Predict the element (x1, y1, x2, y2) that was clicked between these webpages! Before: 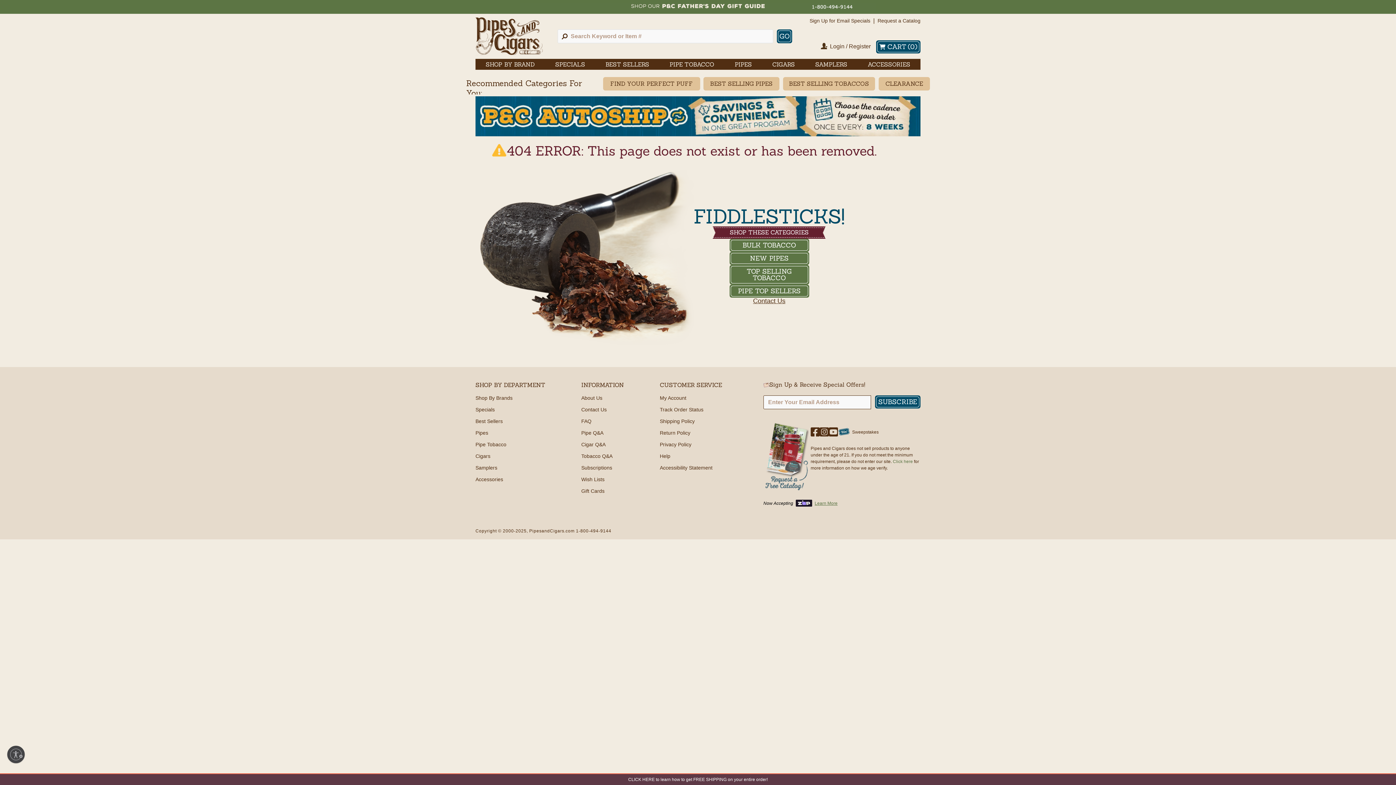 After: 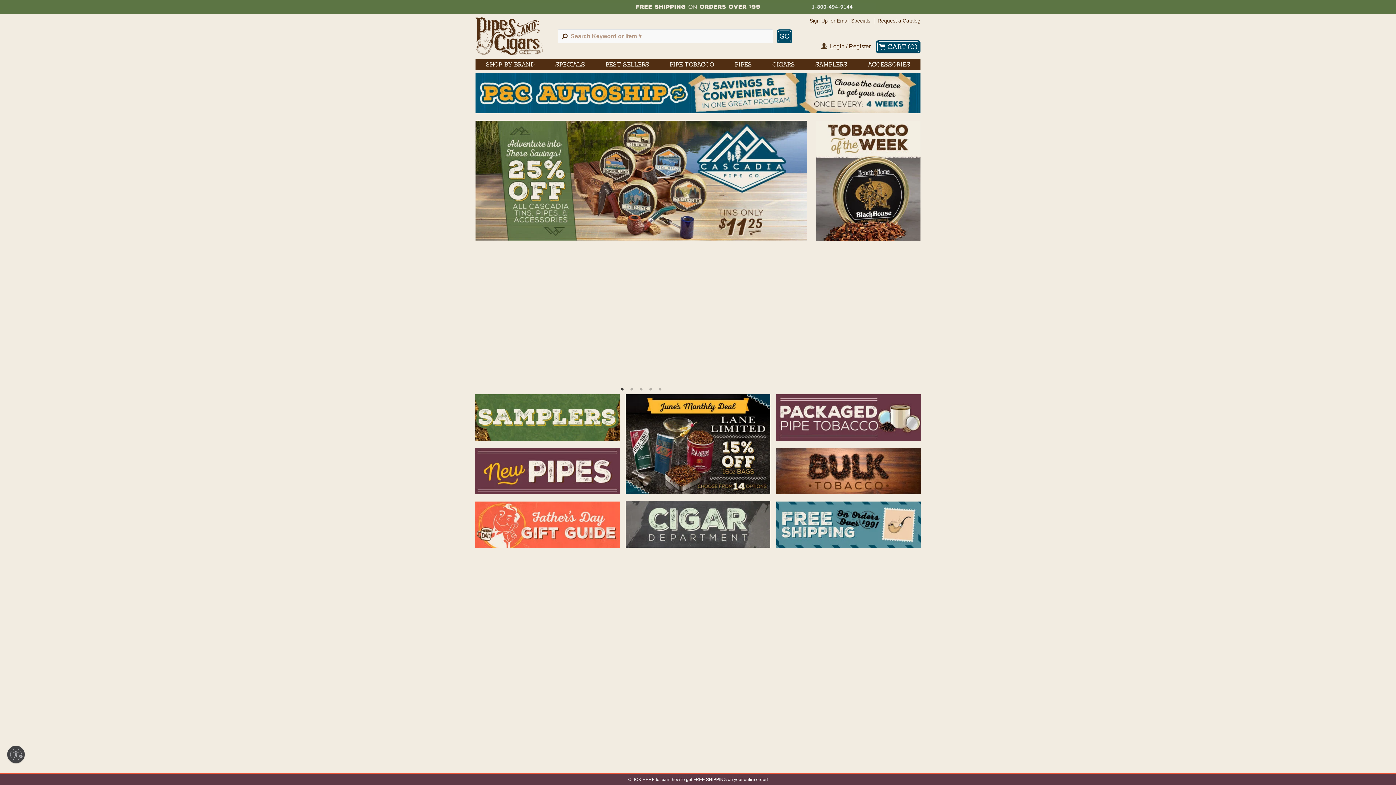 Action: bbox: (475, 17, 542, 55)